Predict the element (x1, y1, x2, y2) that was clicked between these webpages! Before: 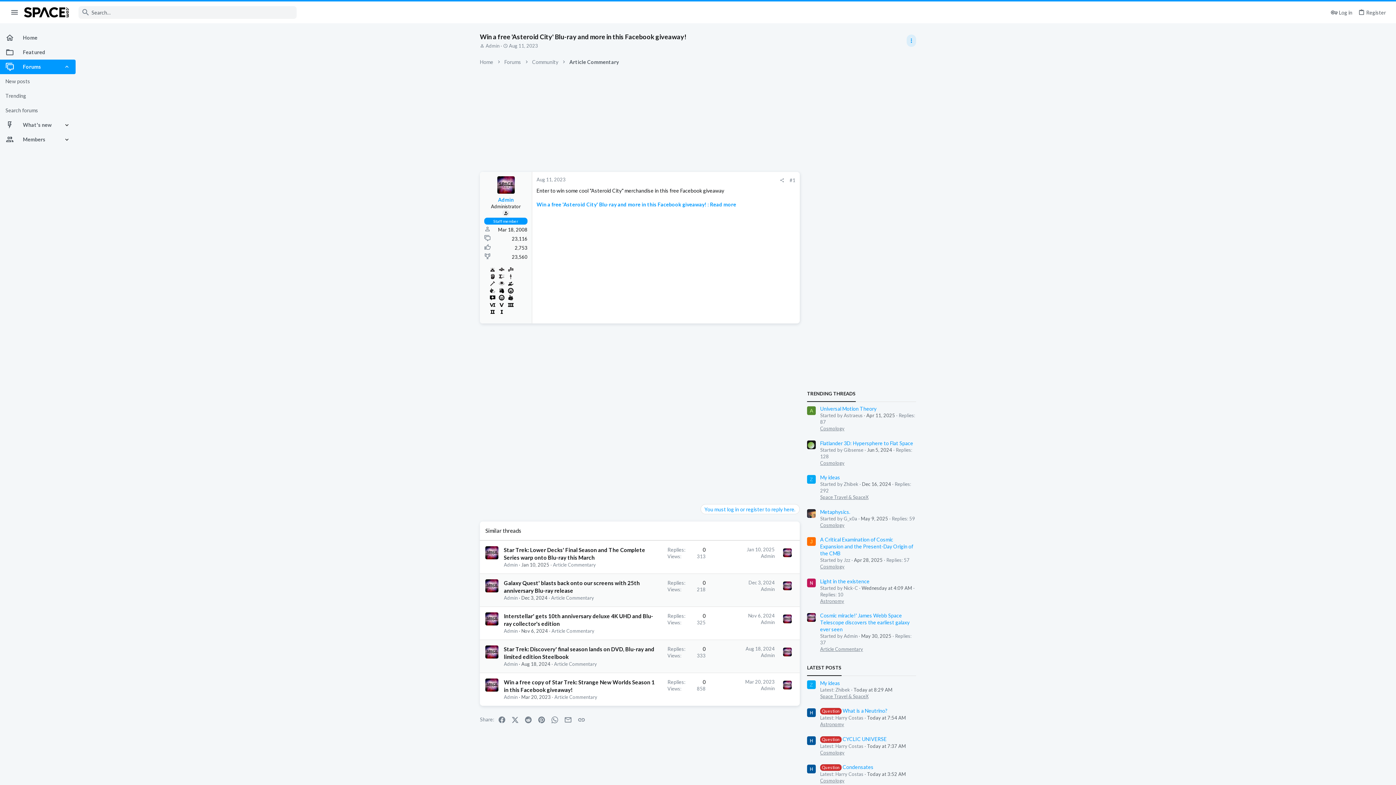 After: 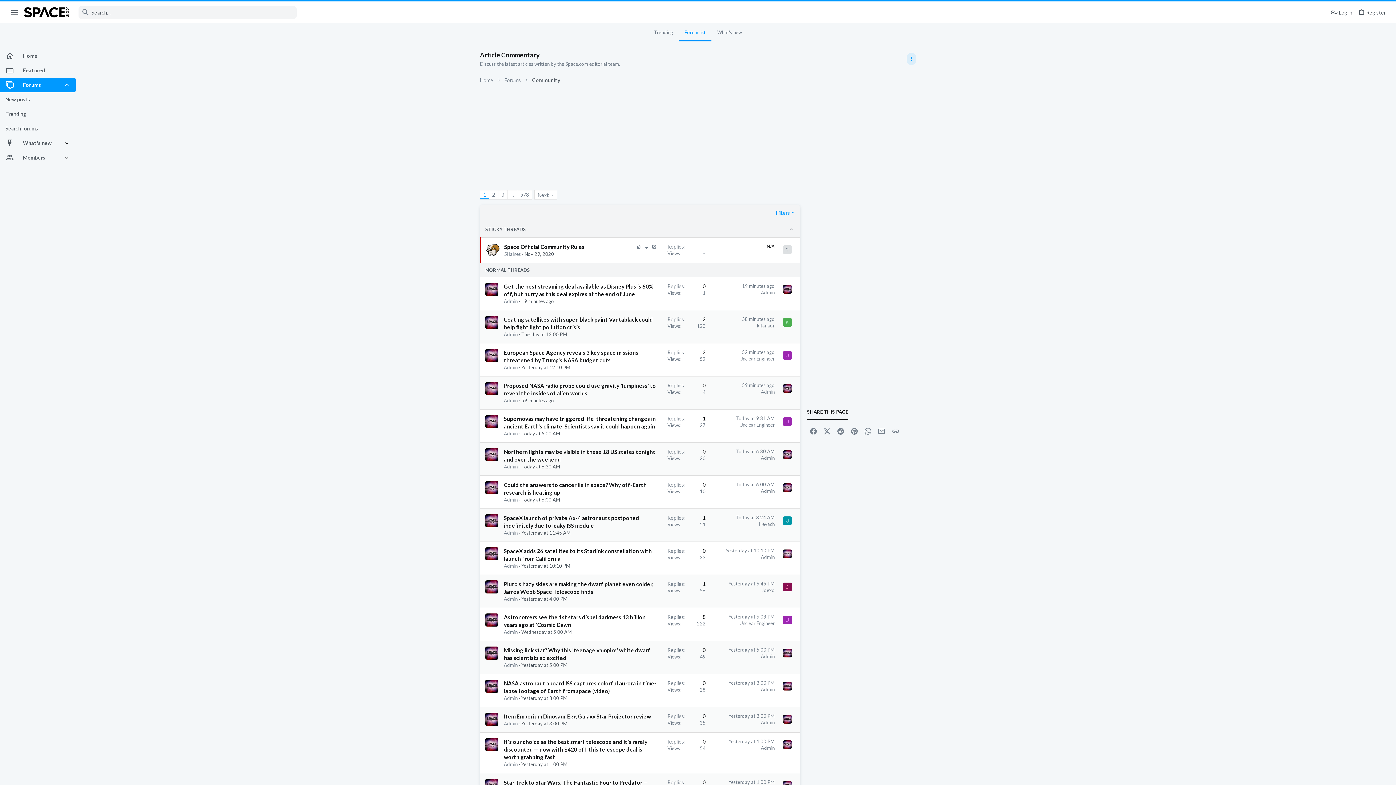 Action: bbox: (554, 661, 597, 667) label: Article Commentary